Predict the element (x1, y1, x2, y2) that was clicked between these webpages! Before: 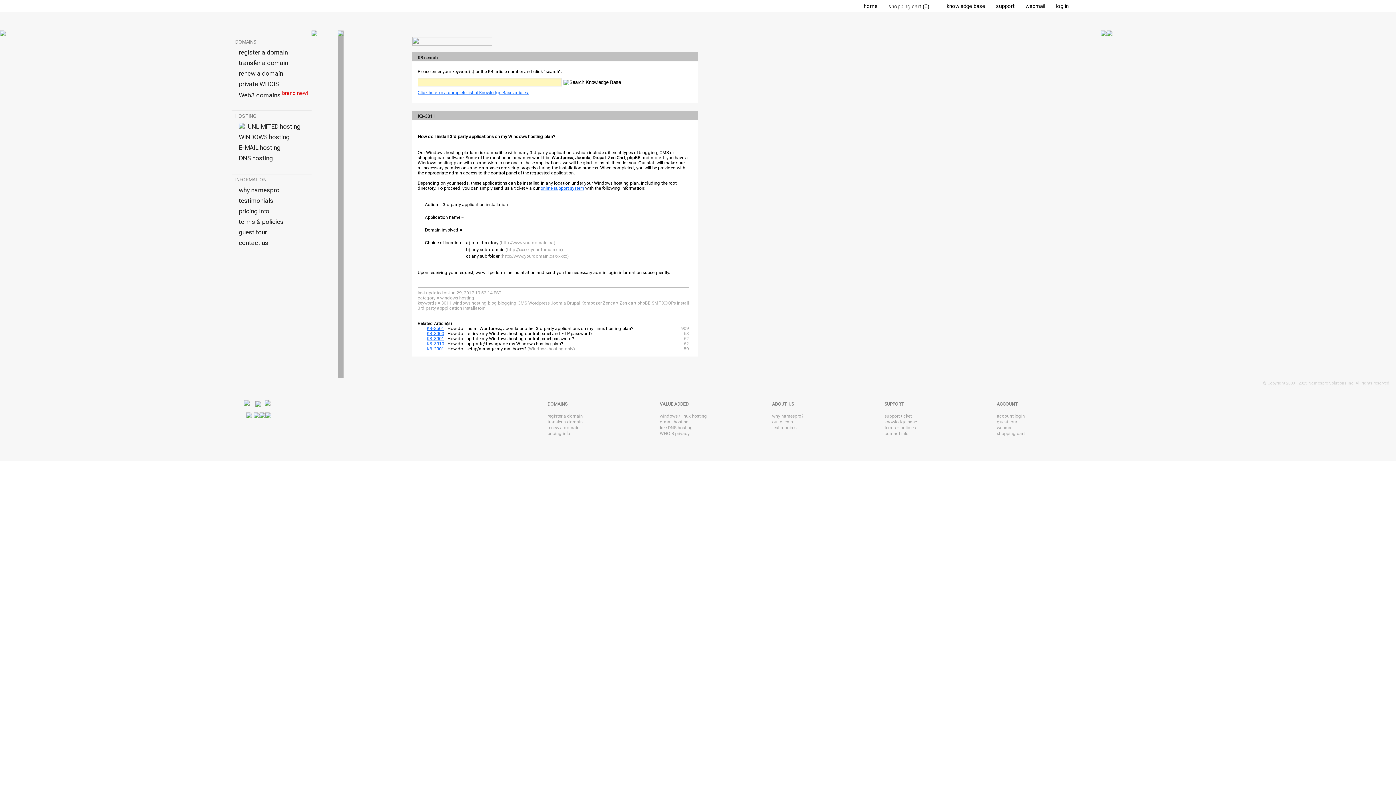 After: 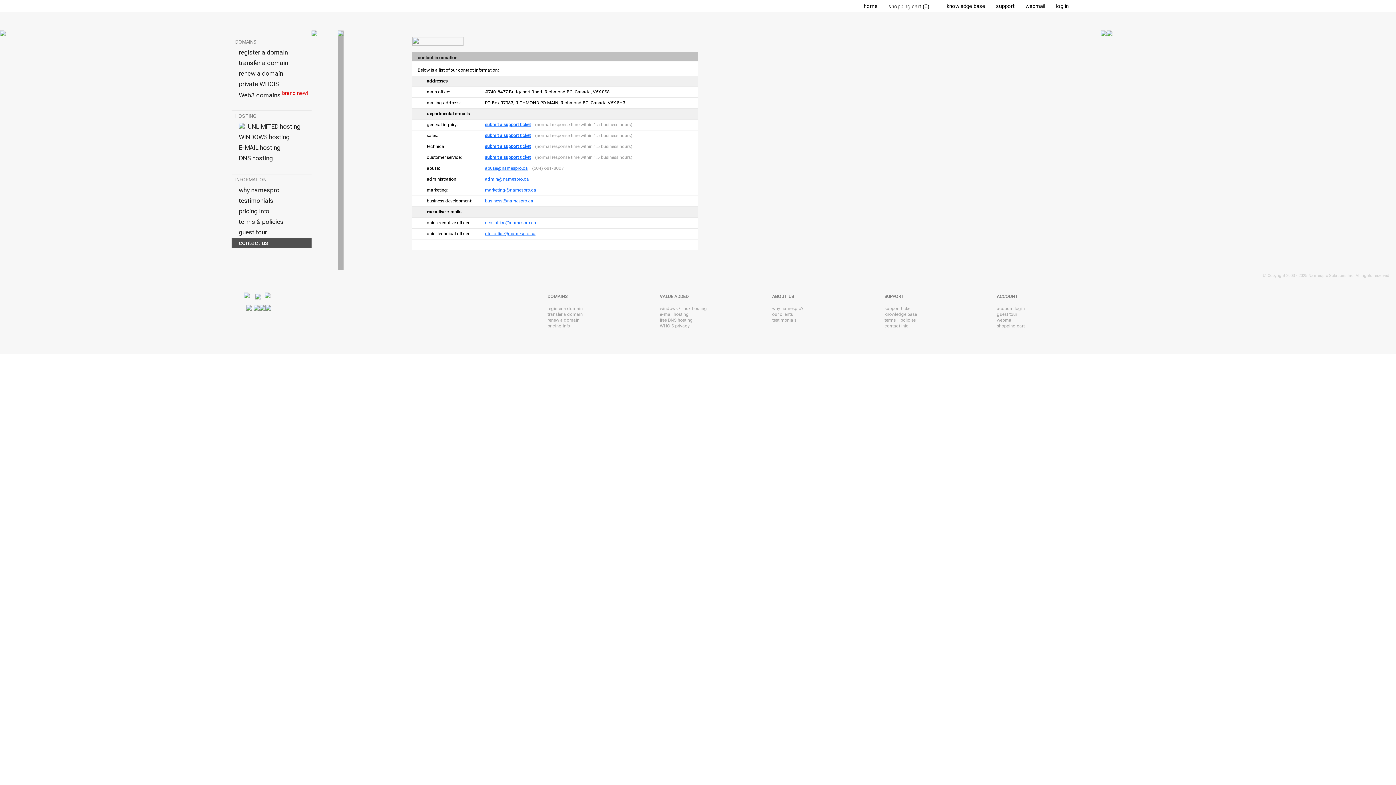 Action: bbox: (884, 431, 908, 436) label: contact info